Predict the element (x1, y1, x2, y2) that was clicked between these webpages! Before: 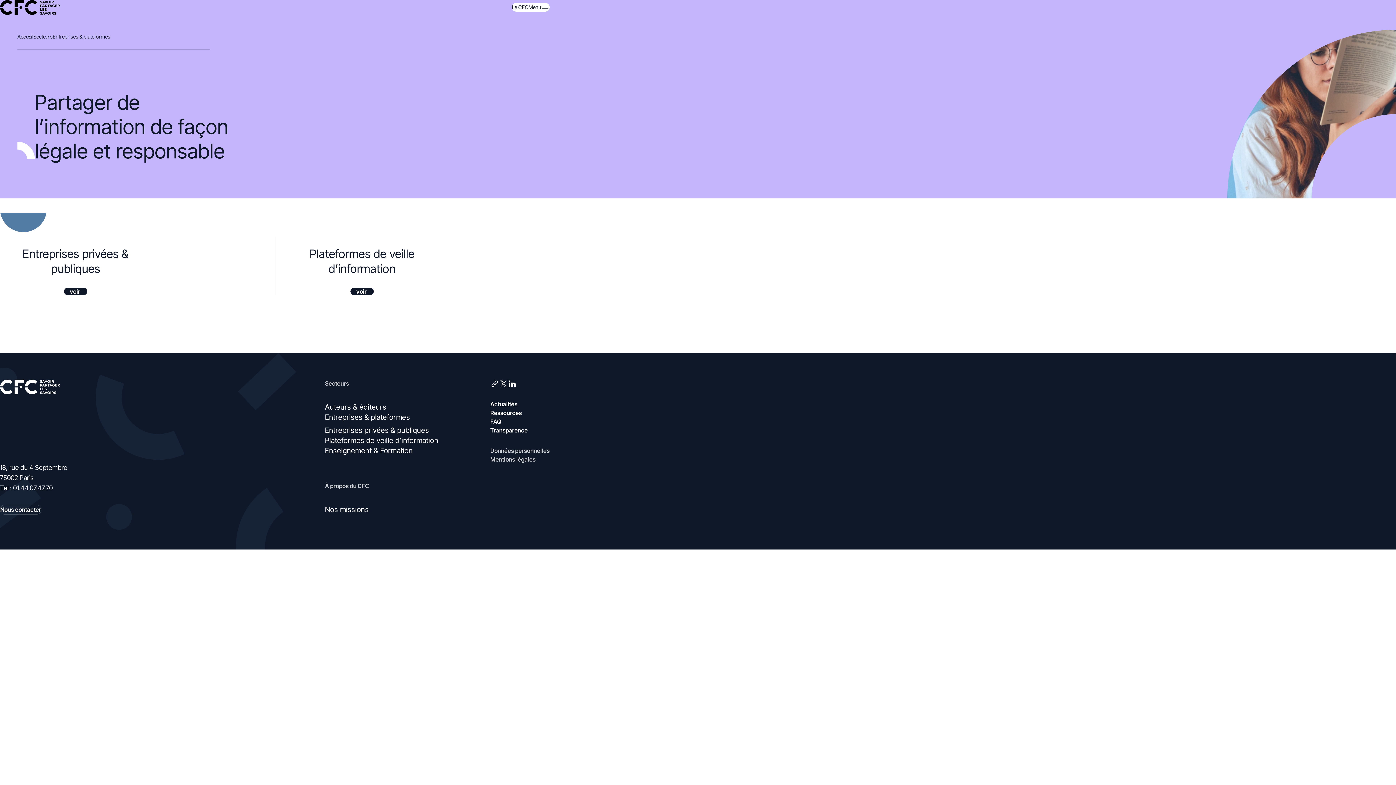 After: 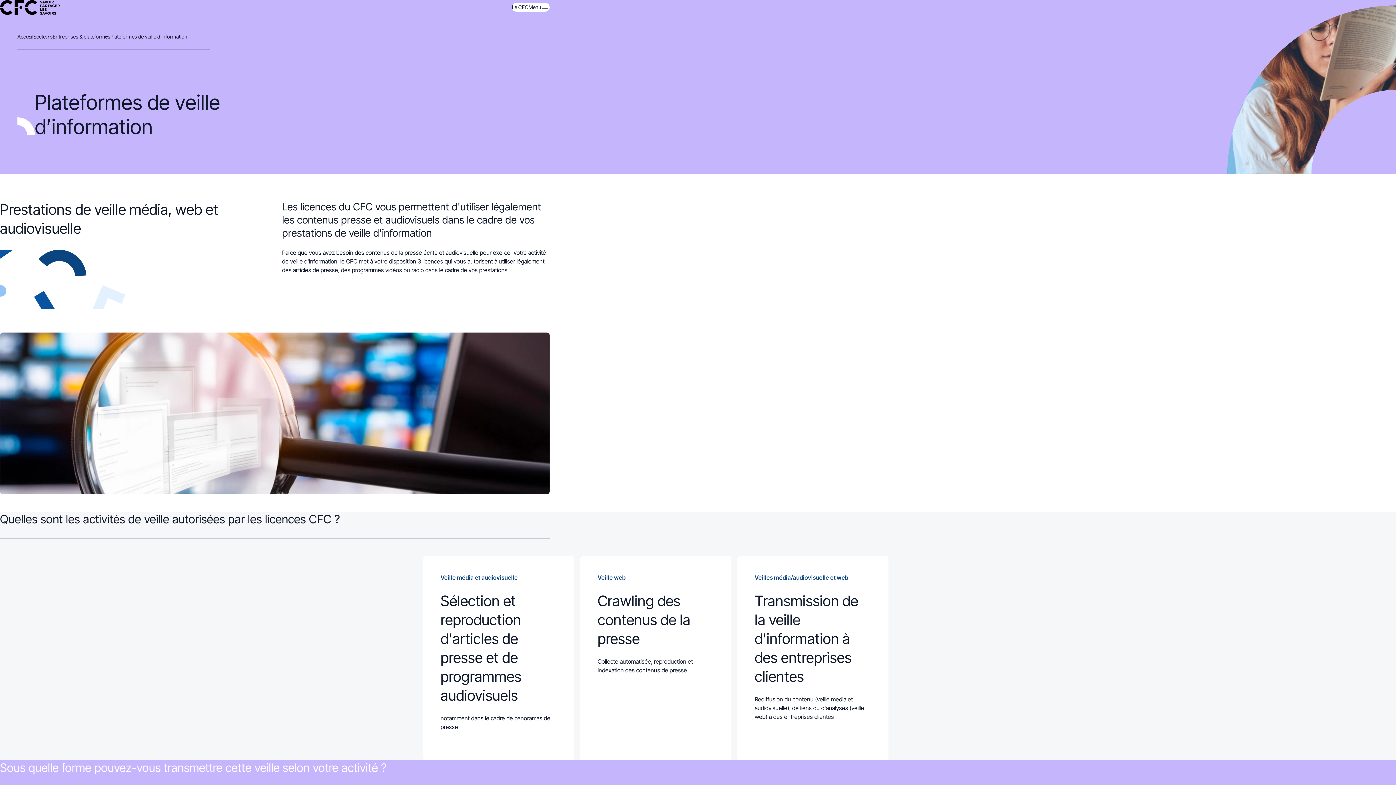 Action: label: voir bbox: (350, 288, 373, 295)